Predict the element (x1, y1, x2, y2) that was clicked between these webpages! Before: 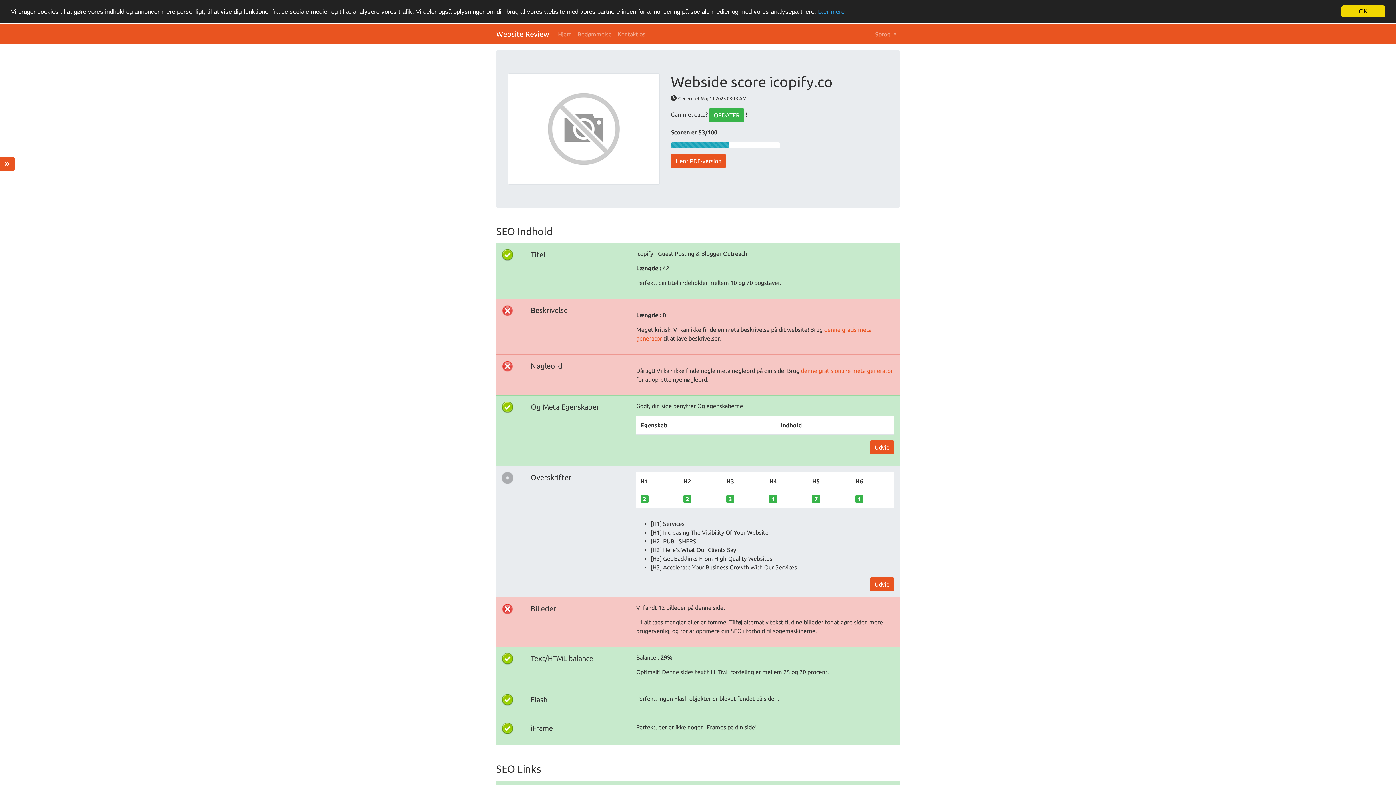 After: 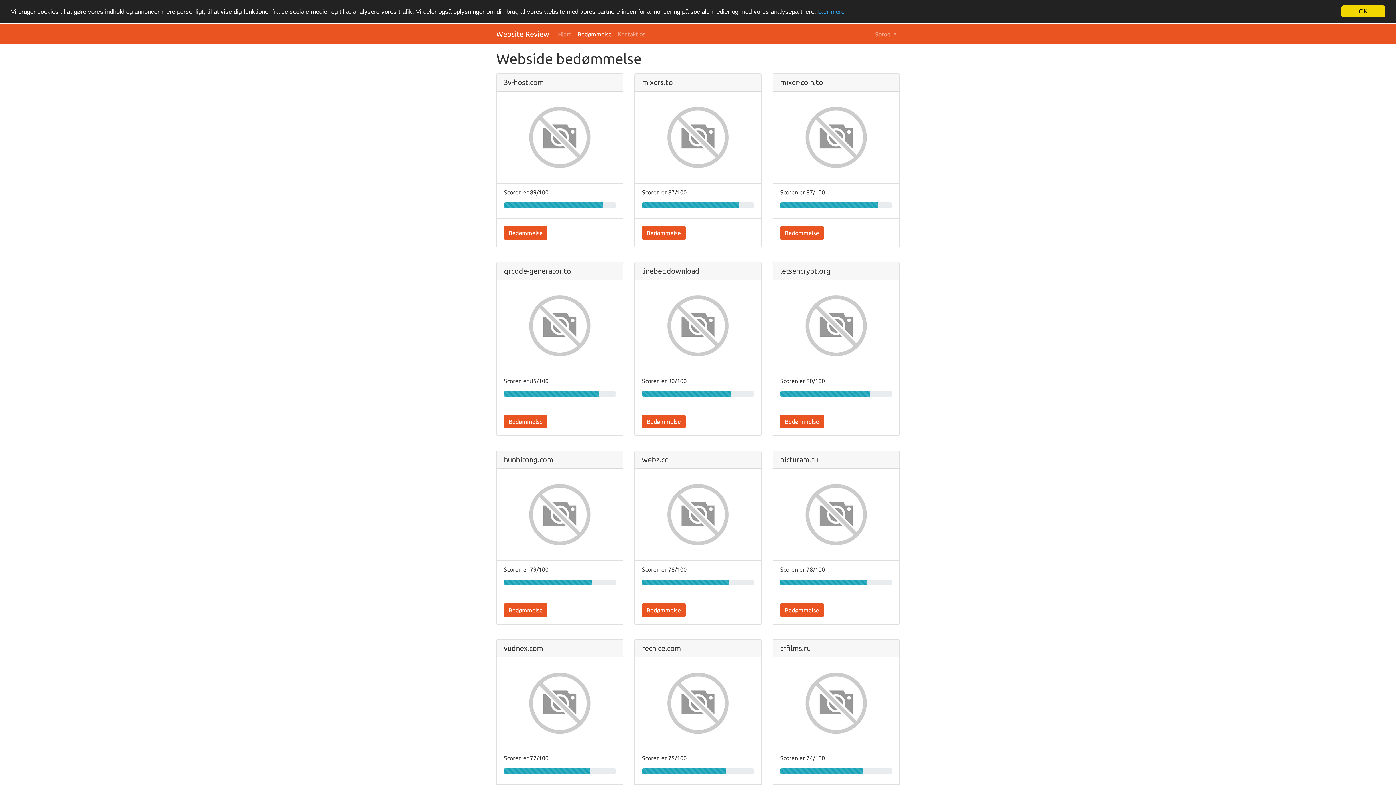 Action: label: Bedømmelse bbox: (574, 26, 614, 41)